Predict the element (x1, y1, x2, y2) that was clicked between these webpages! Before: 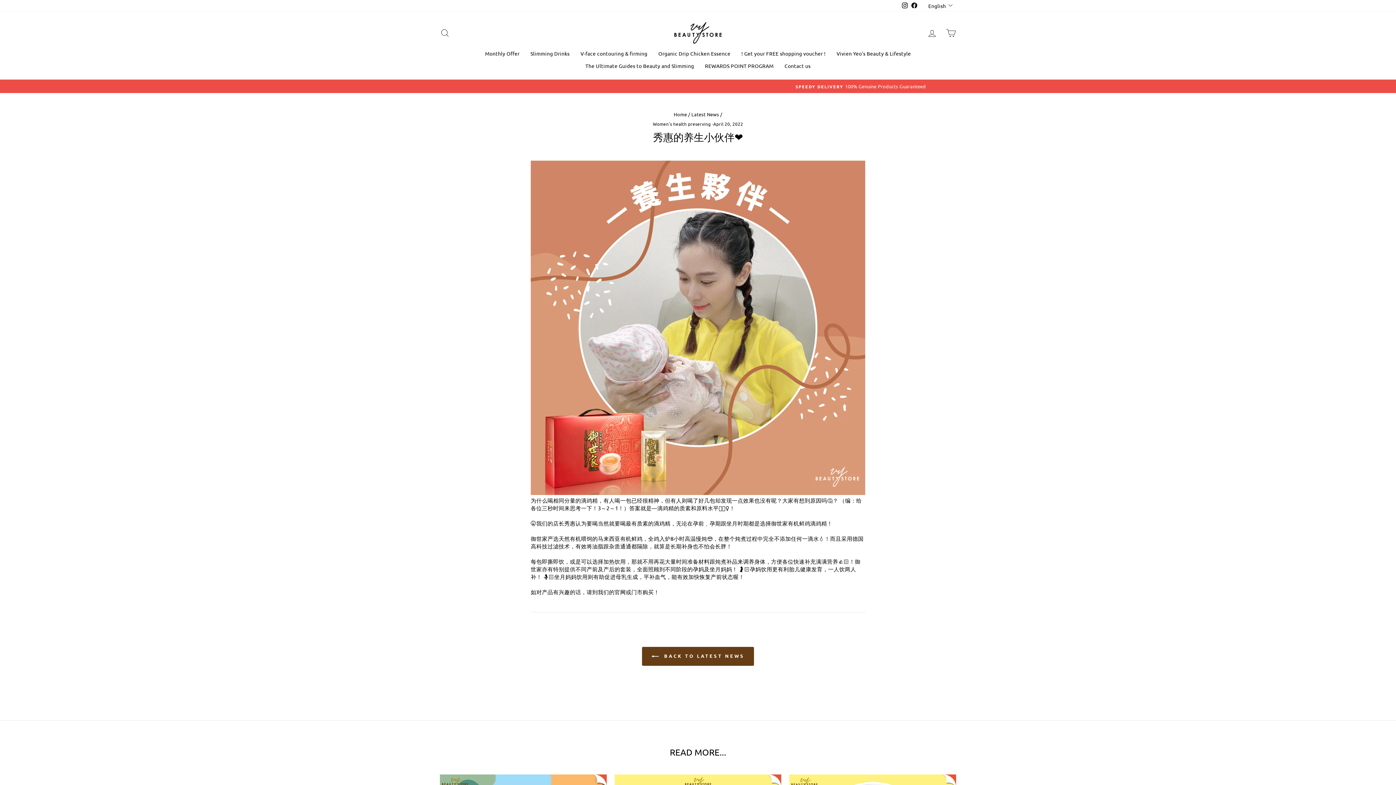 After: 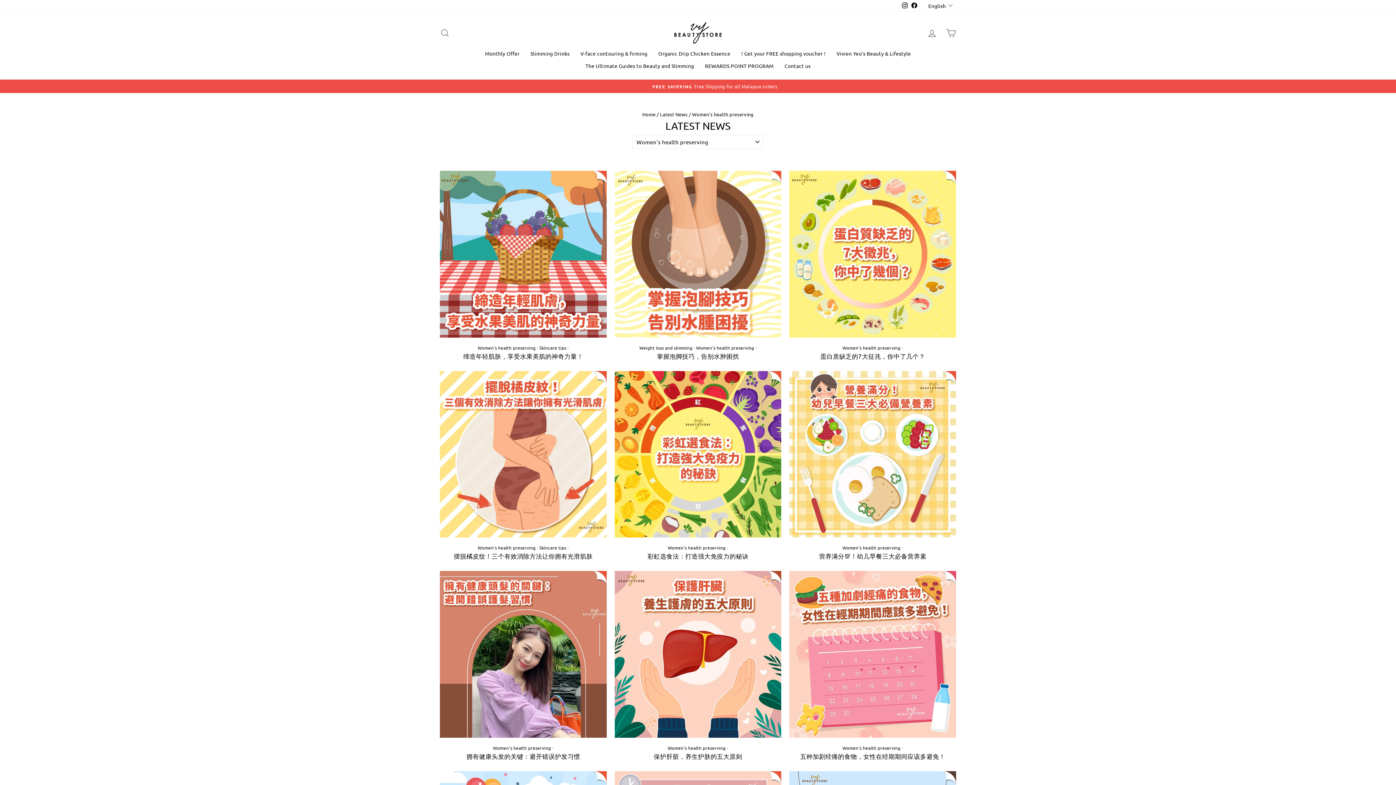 Action: label: Women's health preserving bbox: (653, 121, 710, 126)